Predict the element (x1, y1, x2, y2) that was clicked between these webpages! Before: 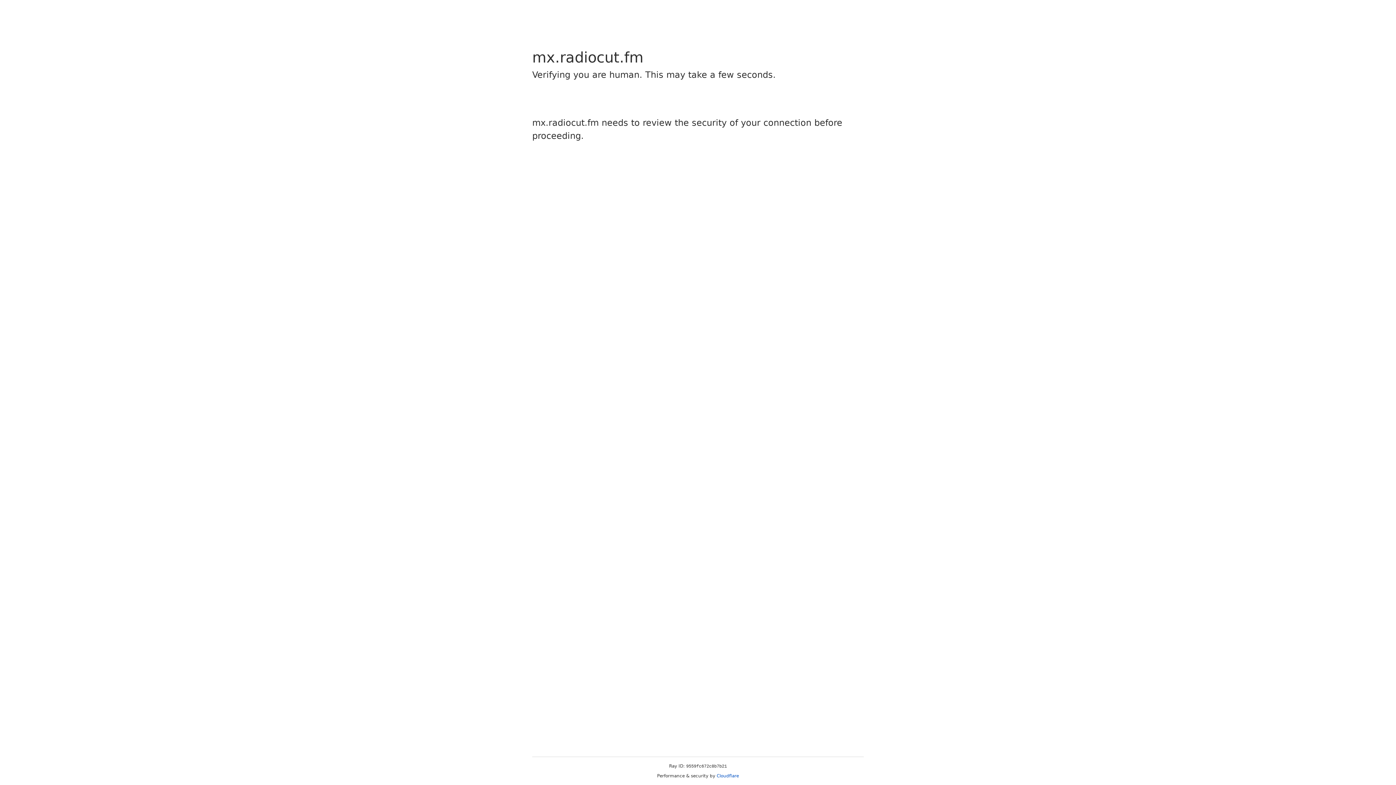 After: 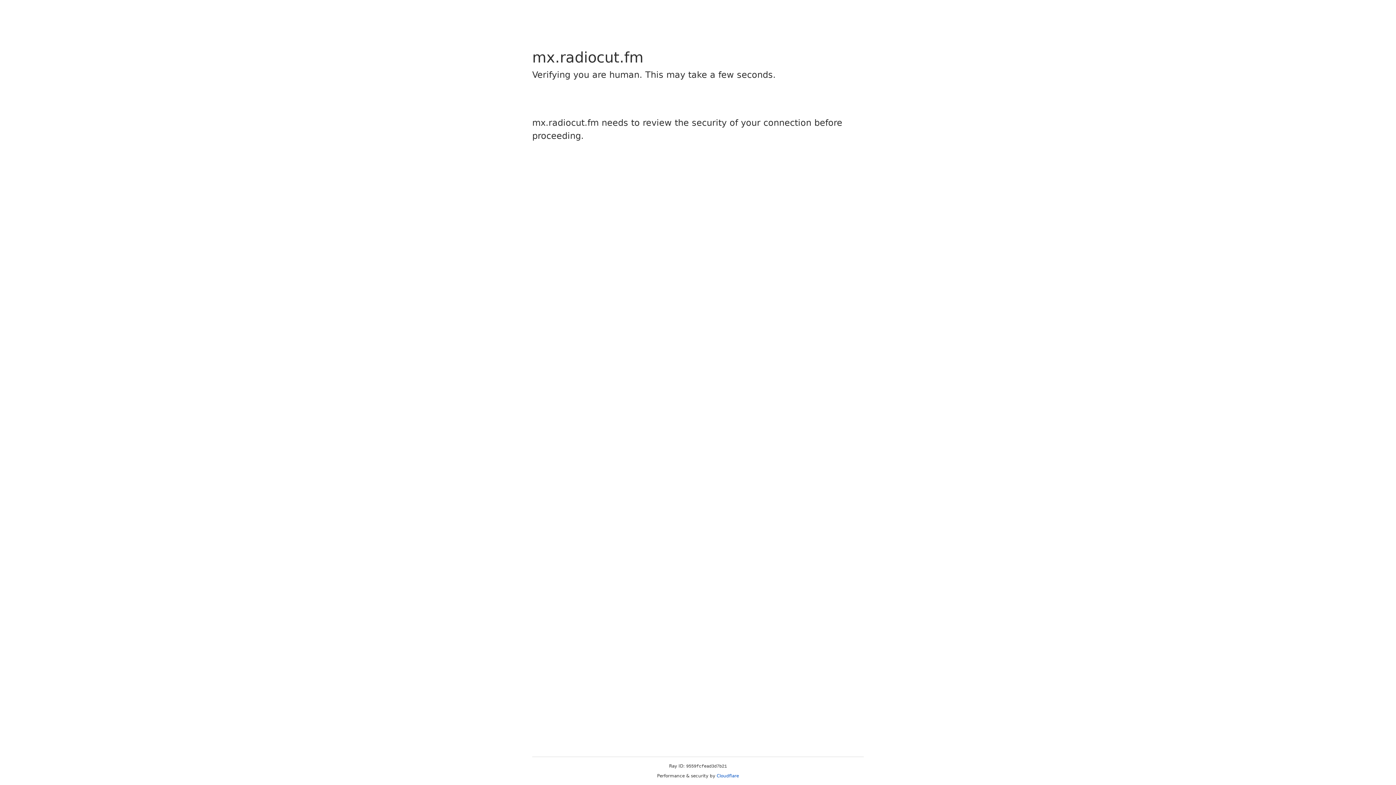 Action: bbox: (716, 773, 739, 778) label: Cloudflare